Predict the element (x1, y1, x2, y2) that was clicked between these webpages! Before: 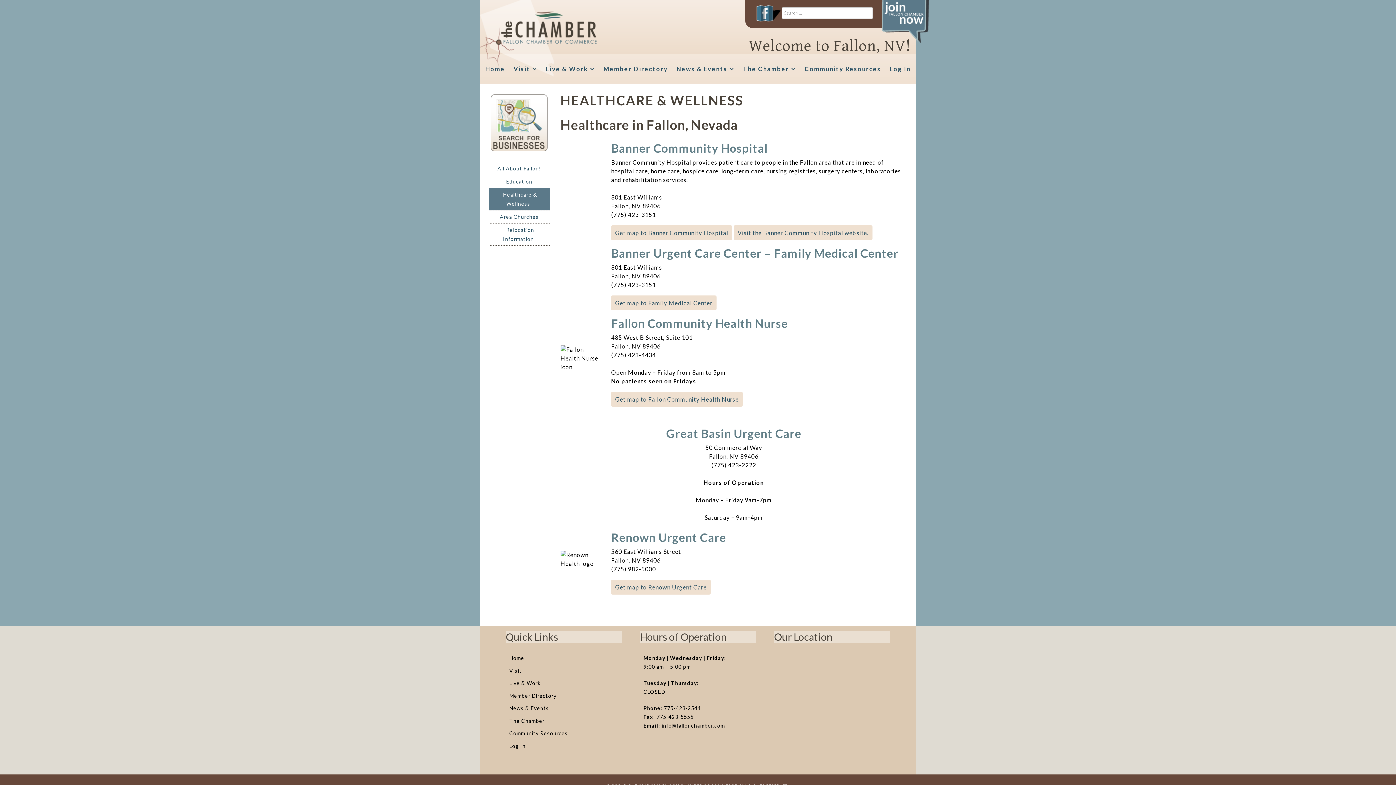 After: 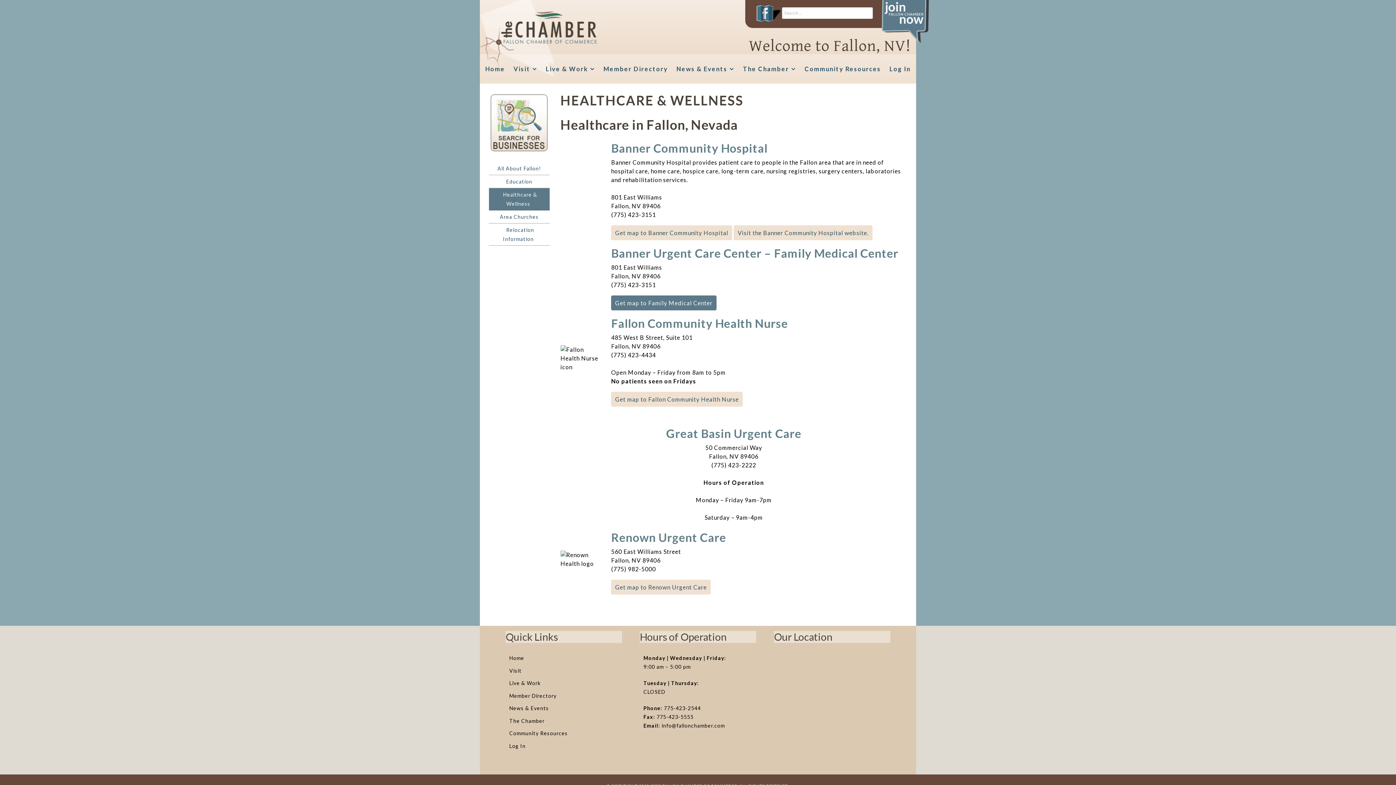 Action: bbox: (615, 299, 712, 306) label: Get map to Family Medical Center